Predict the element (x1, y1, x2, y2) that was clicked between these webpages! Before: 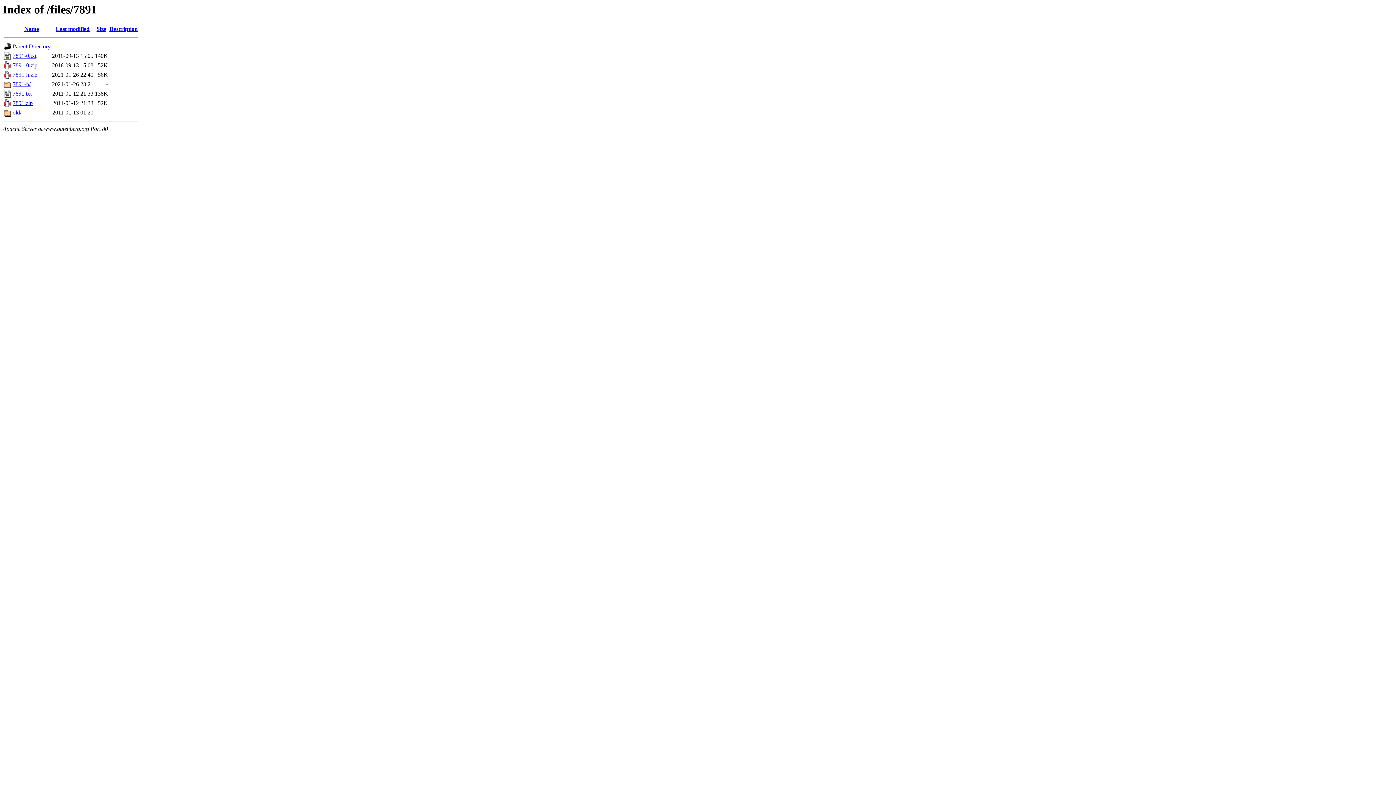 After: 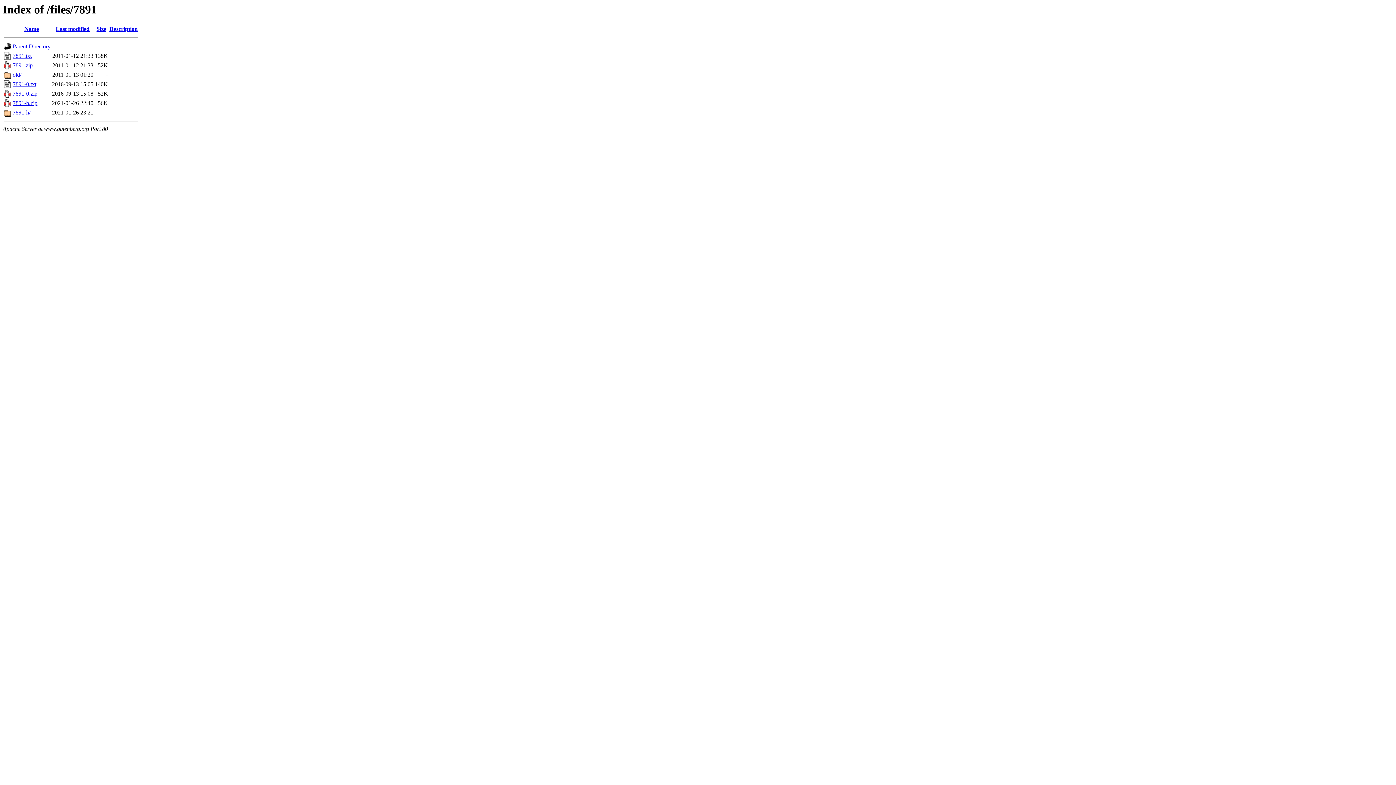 Action: label: Last modified bbox: (55, 25, 89, 32)